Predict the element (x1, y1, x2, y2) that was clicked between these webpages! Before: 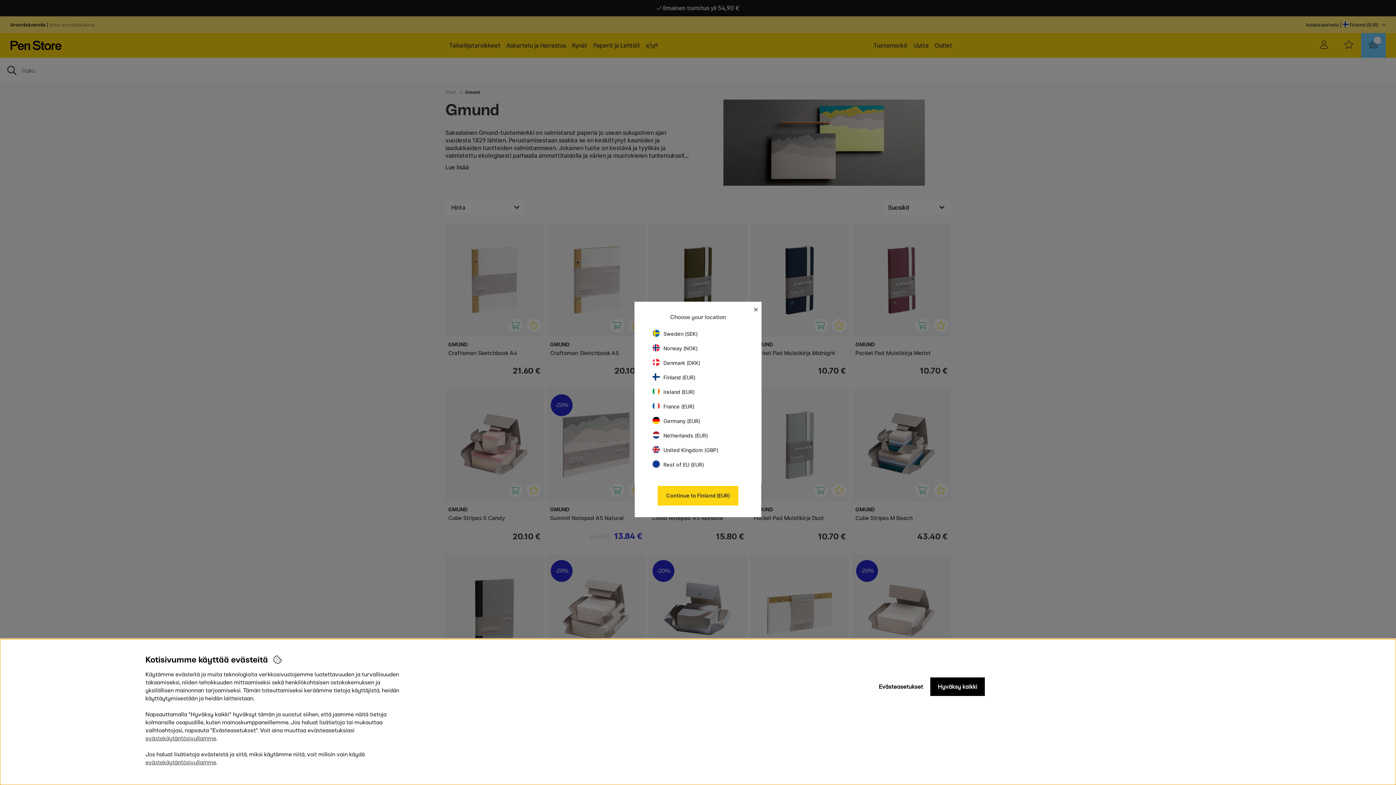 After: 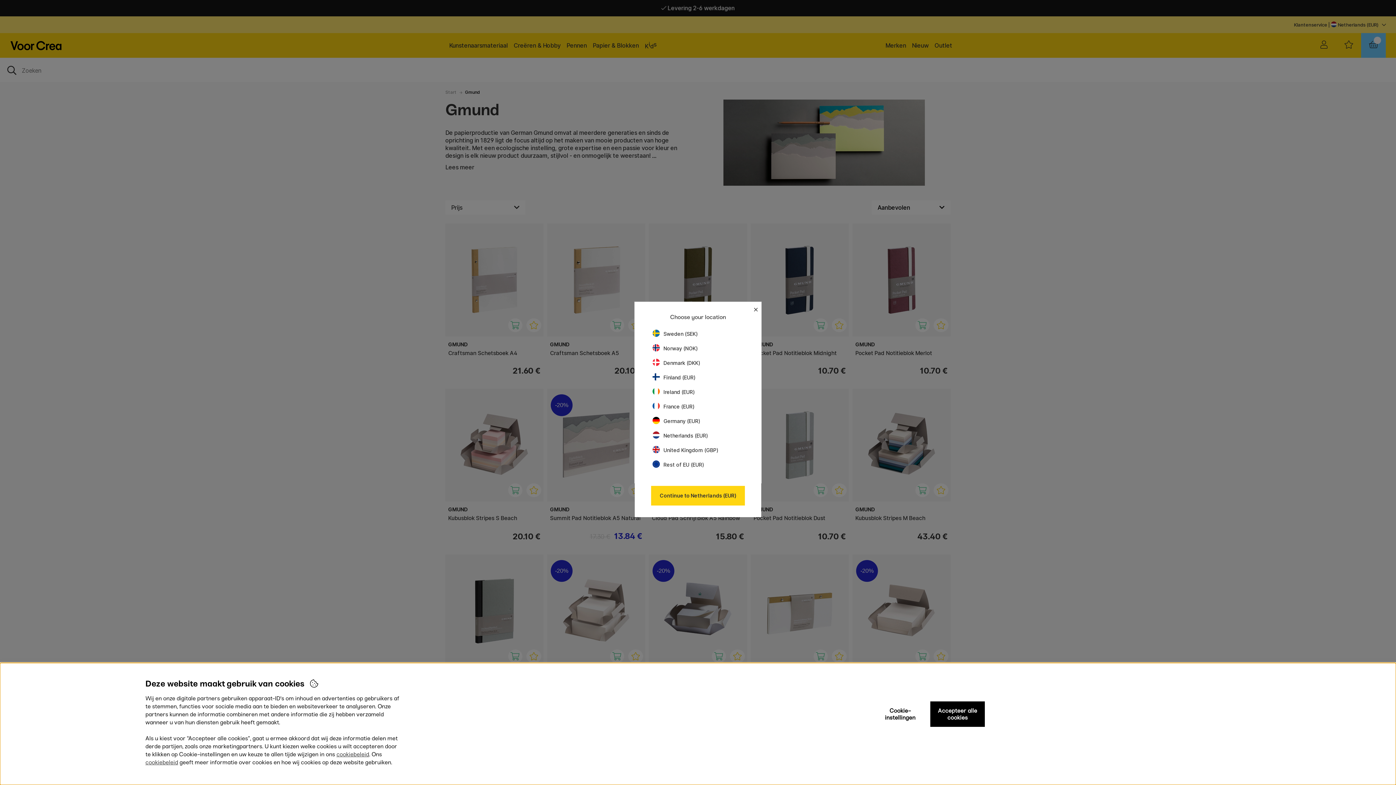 Action: label: Netherlands (EUR) bbox: (652, 432, 708, 438)